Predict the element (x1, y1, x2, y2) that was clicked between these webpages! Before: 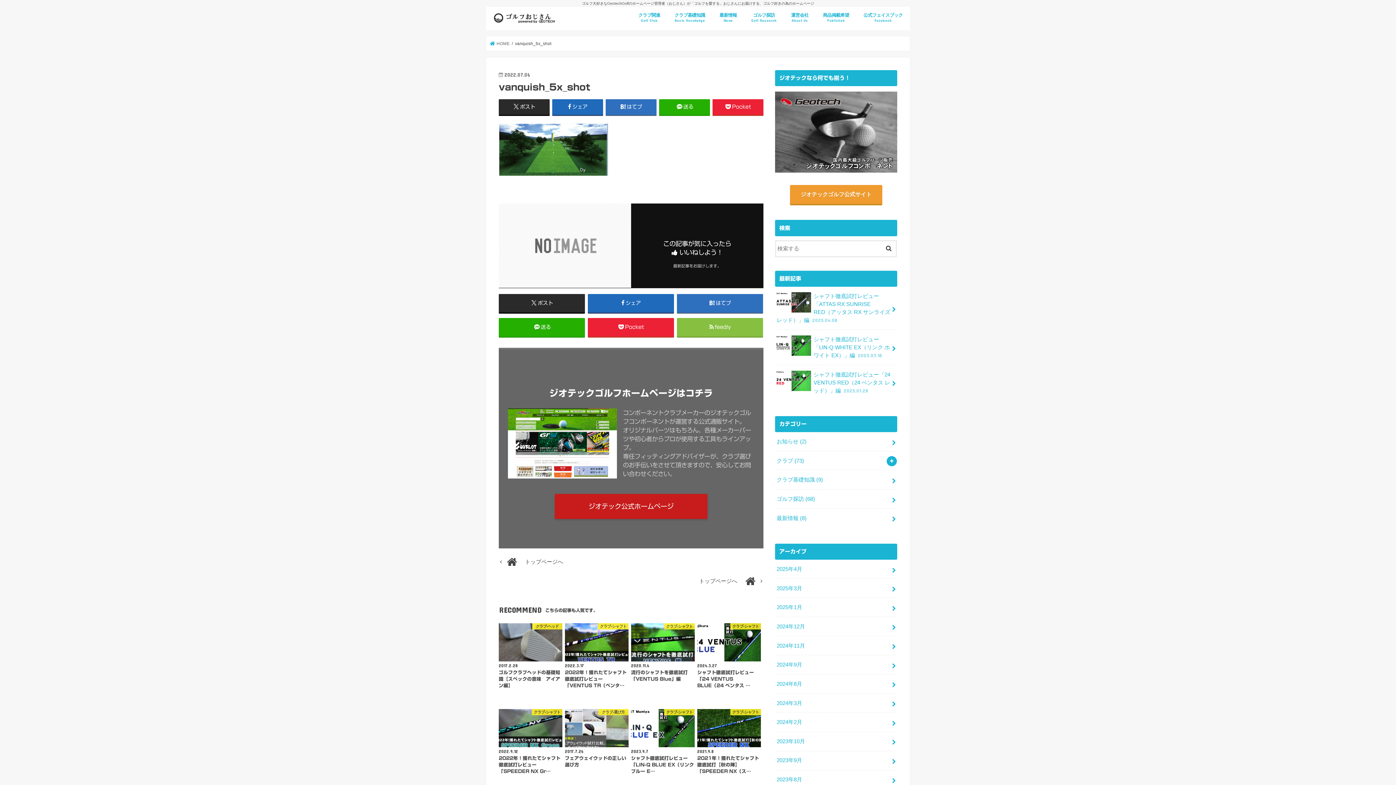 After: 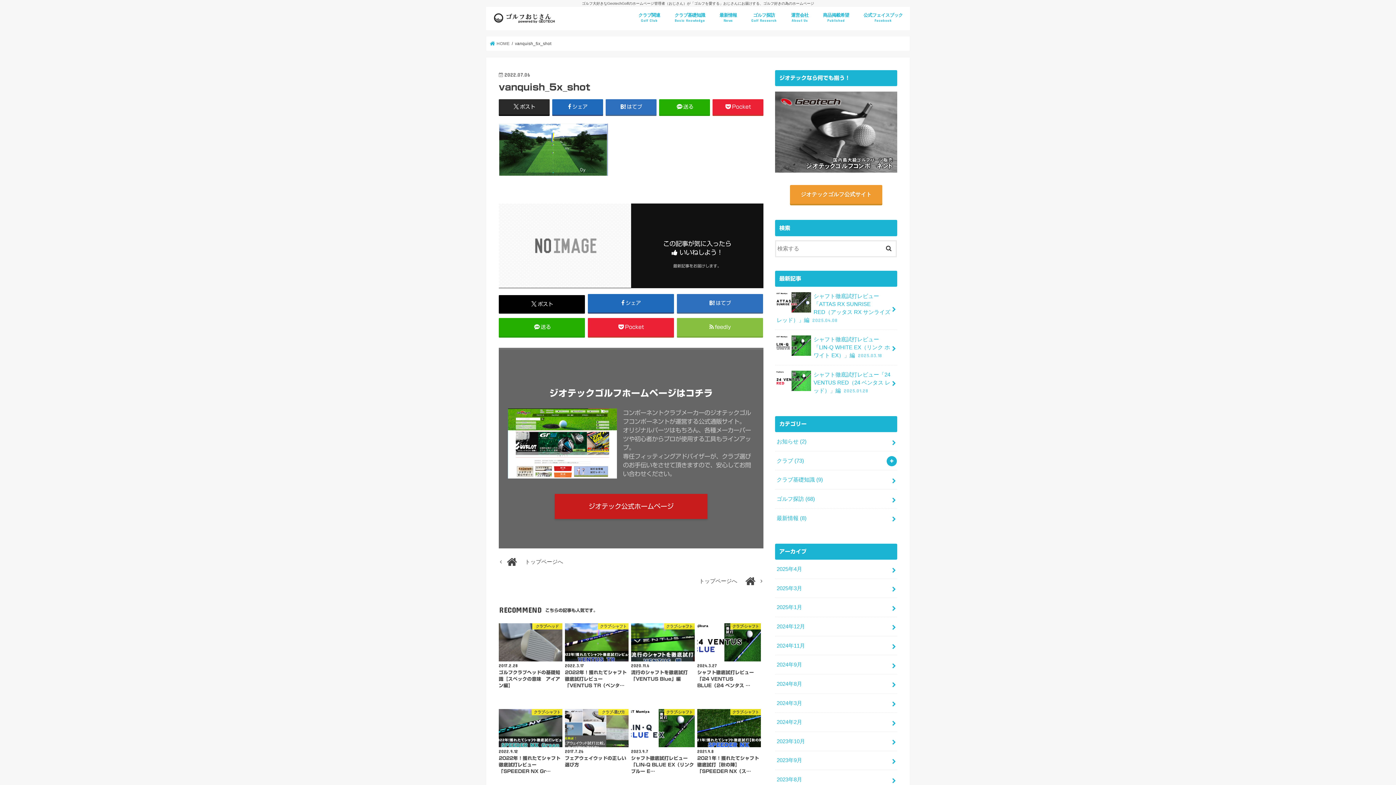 Action: bbox: (498, 294, 585, 312) label: ポスト